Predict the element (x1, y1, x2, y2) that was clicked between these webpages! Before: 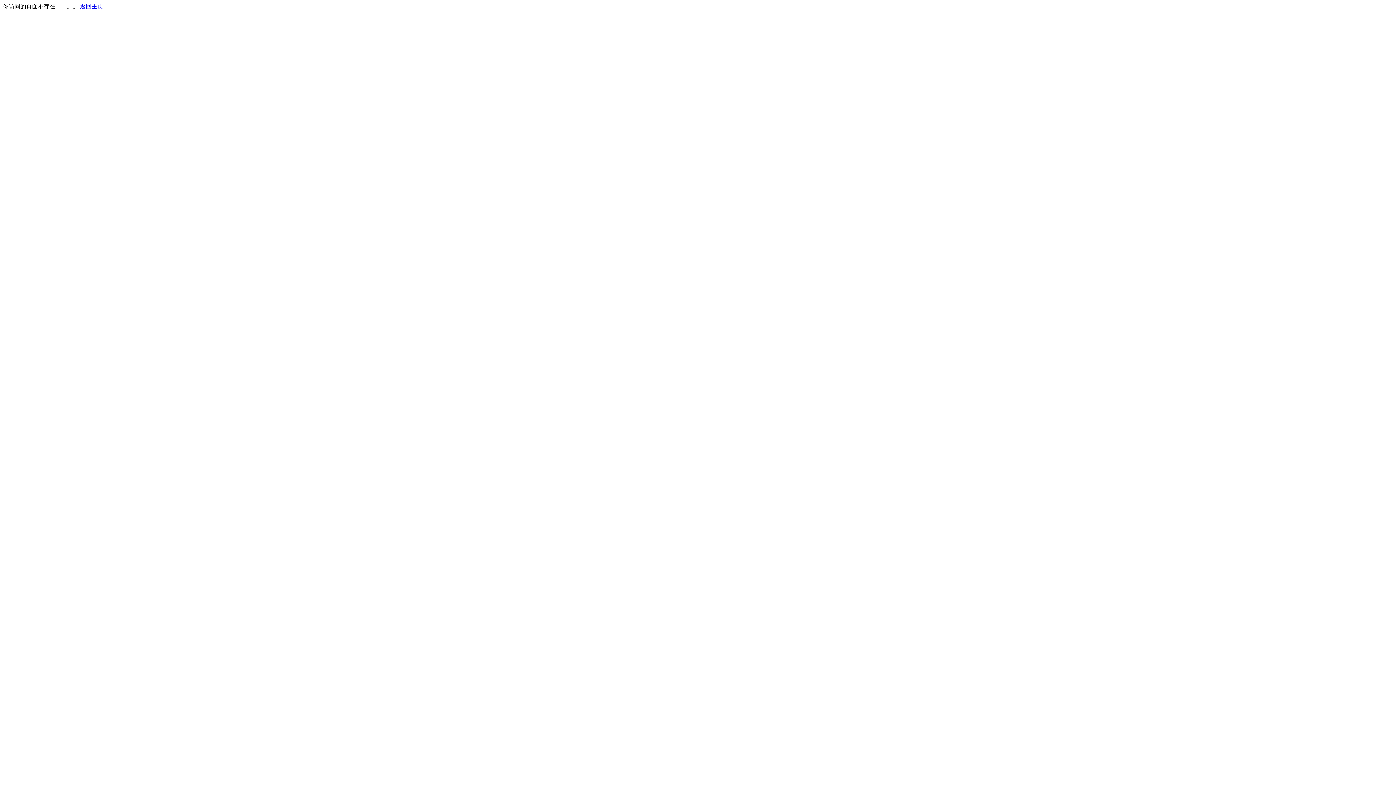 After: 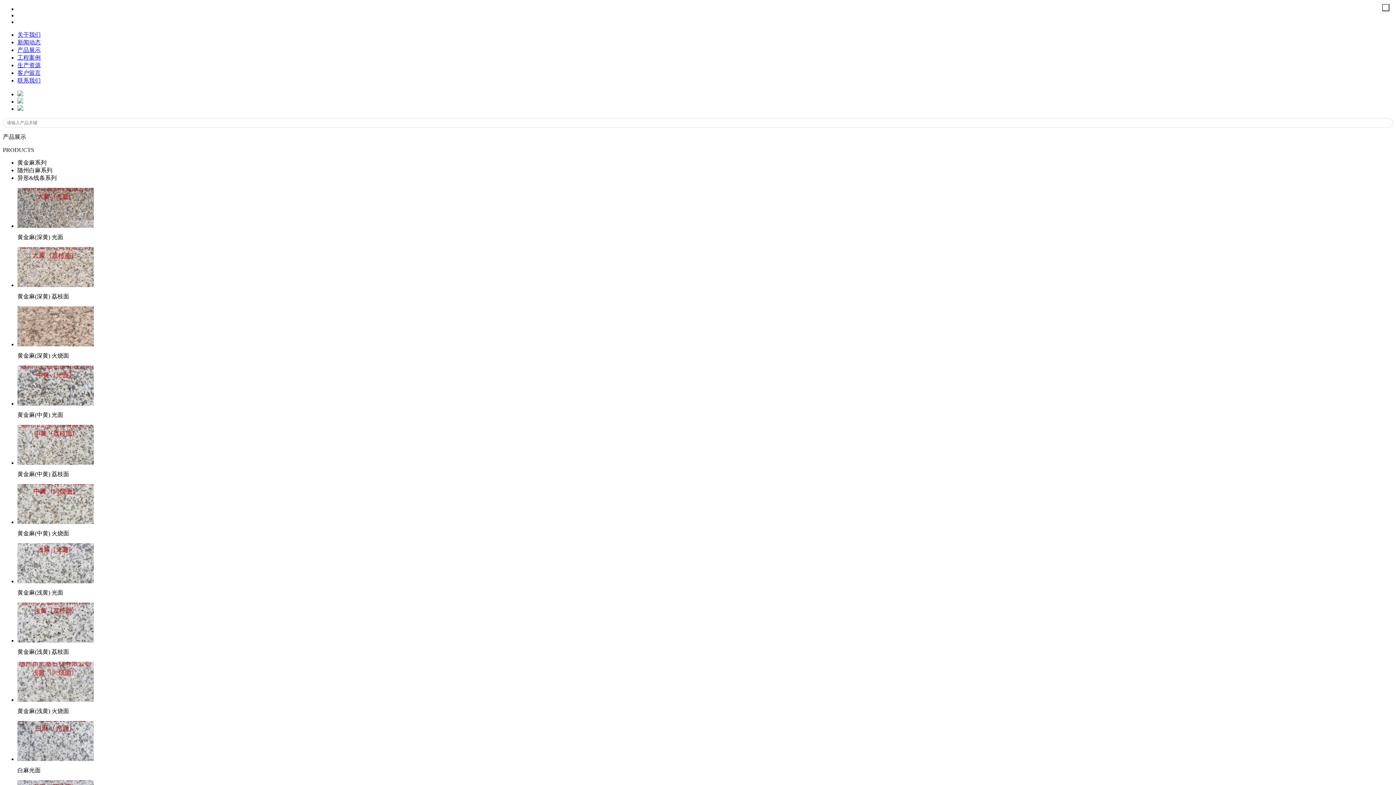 Action: label: 返回主页 bbox: (80, 3, 103, 9)